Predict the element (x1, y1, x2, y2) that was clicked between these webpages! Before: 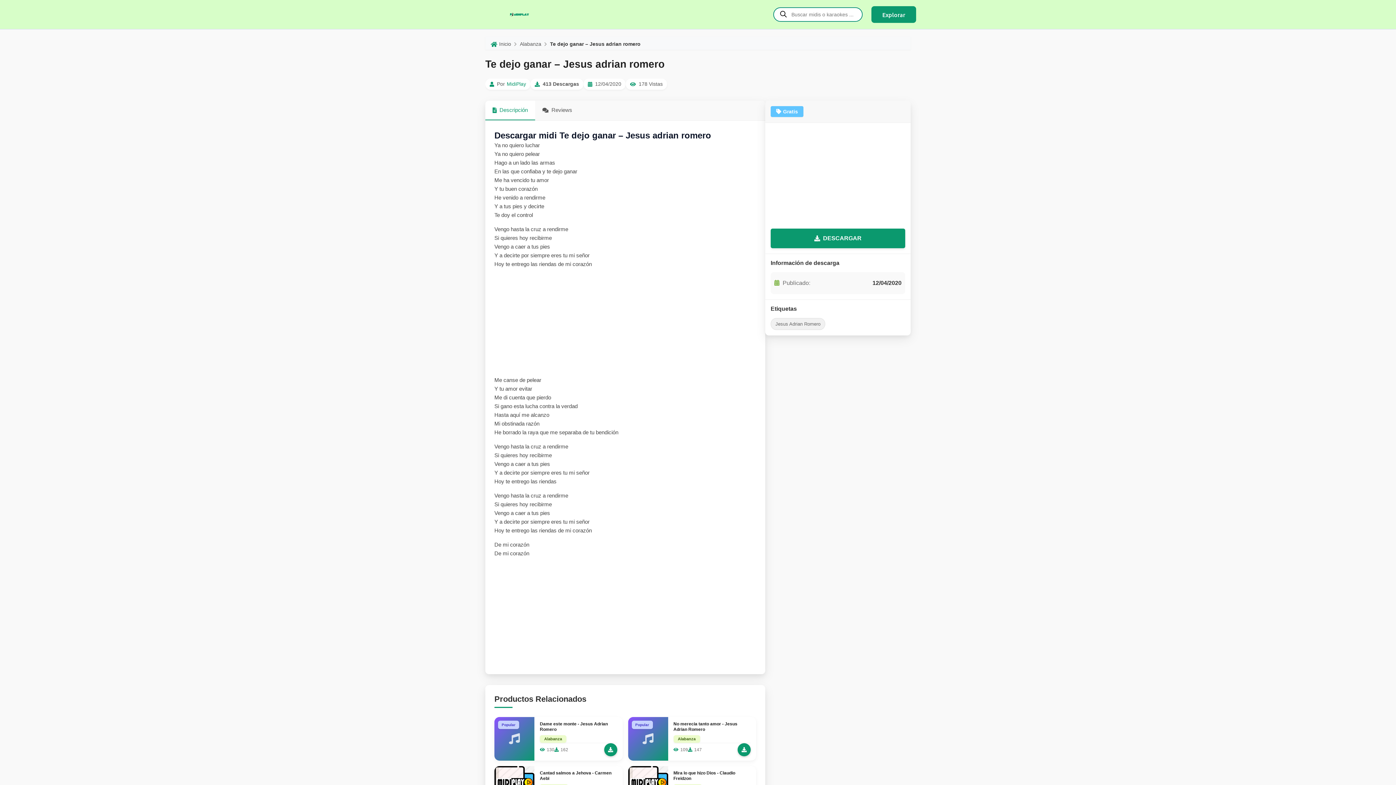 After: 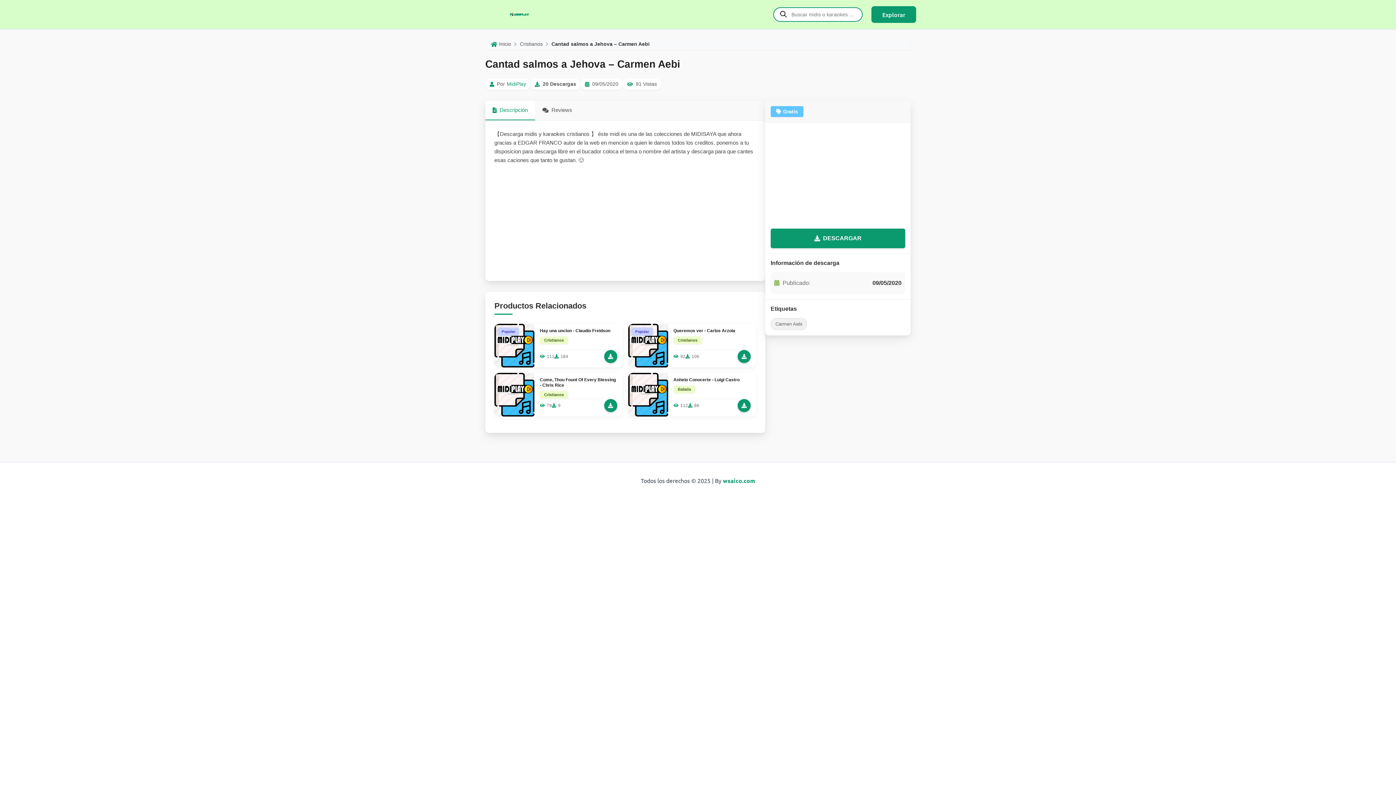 Action: label: Cantad salmos a Jehova - Carmen Aebi bbox: (540, 770, 617, 781)